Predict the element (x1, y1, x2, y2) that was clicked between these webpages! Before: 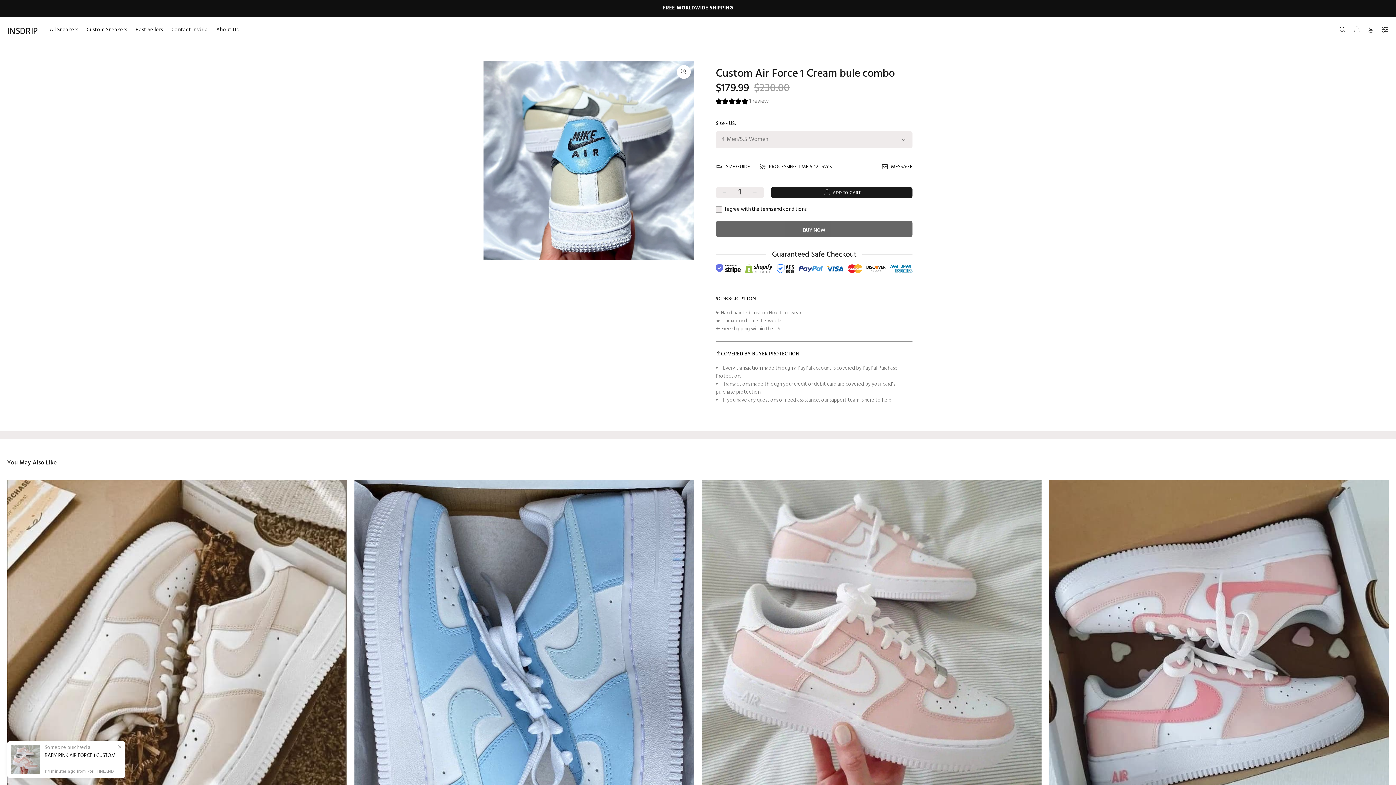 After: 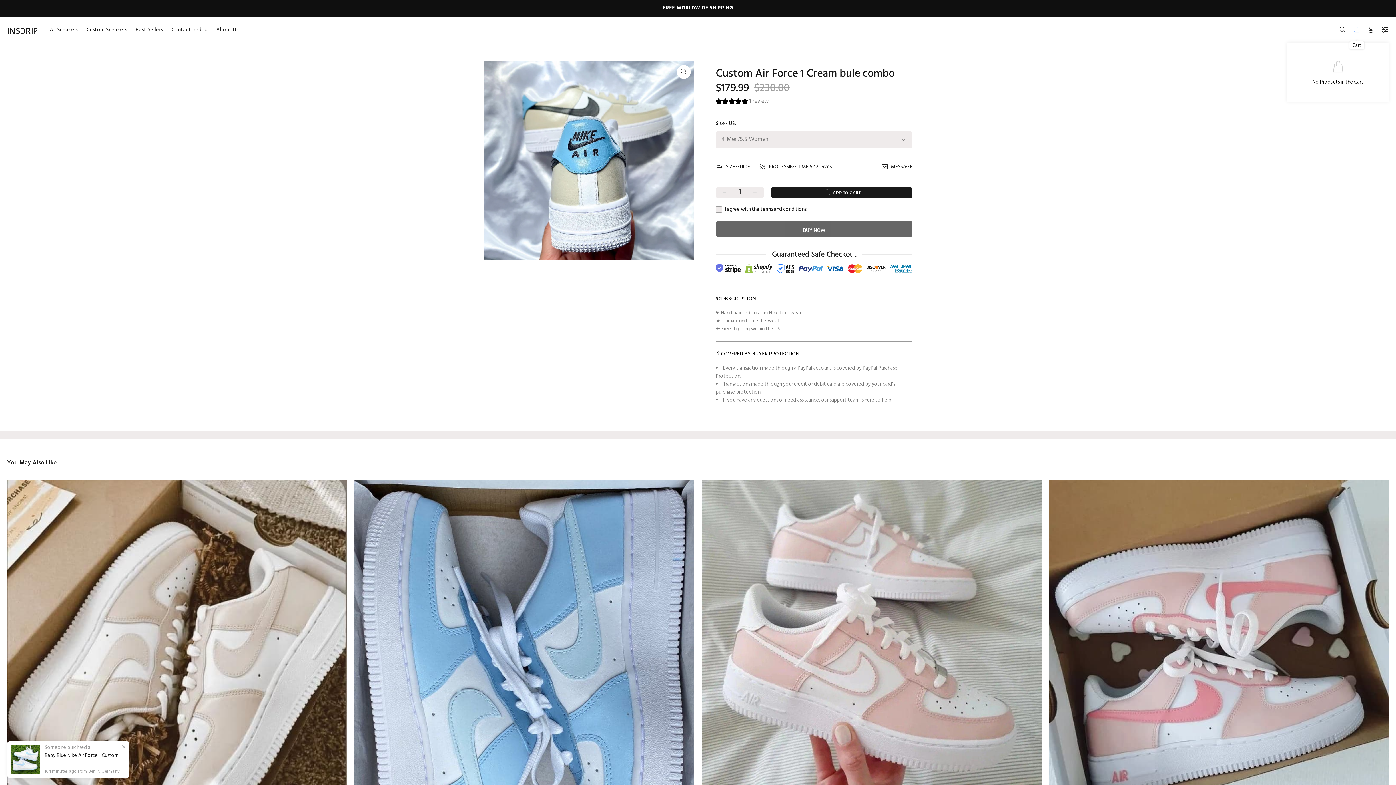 Action: bbox: (1350, 24, 1363, 36)